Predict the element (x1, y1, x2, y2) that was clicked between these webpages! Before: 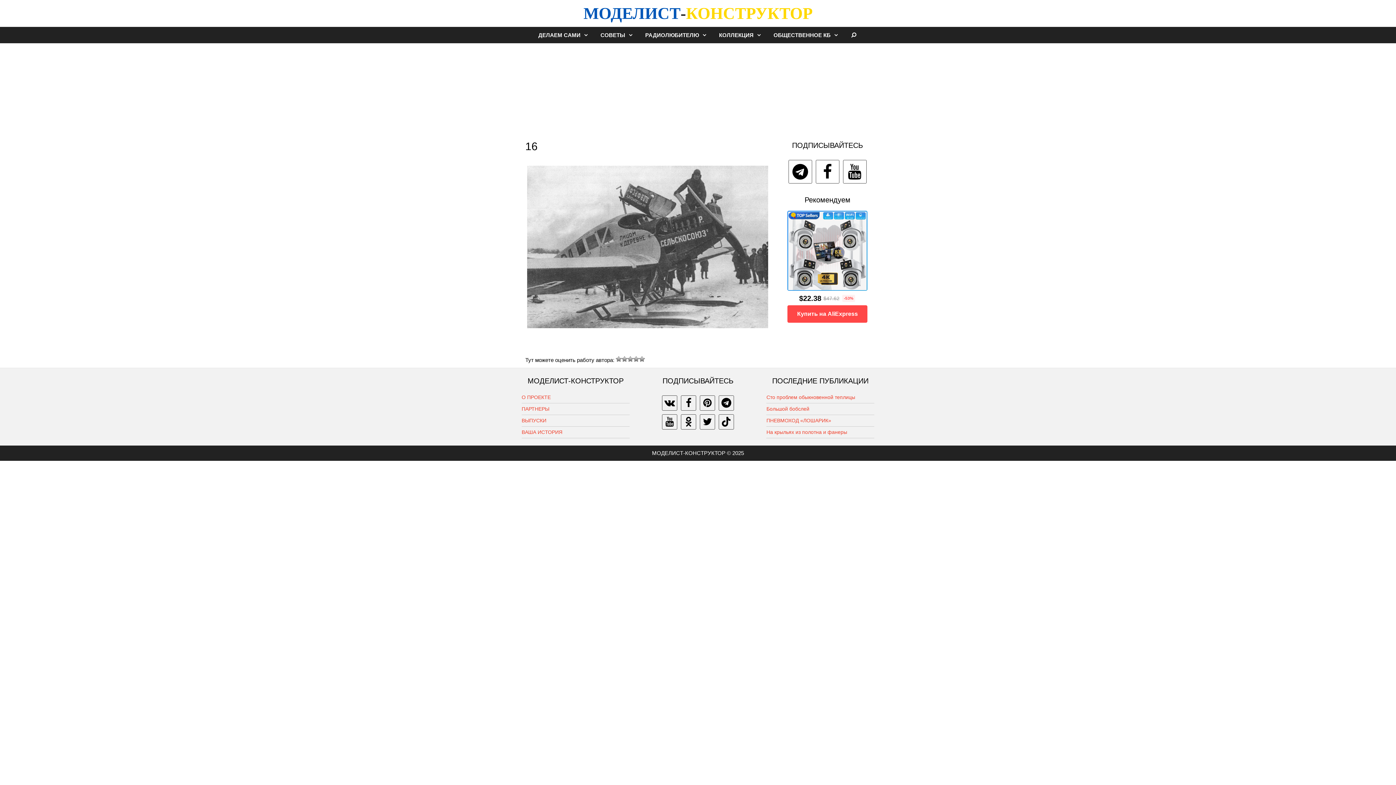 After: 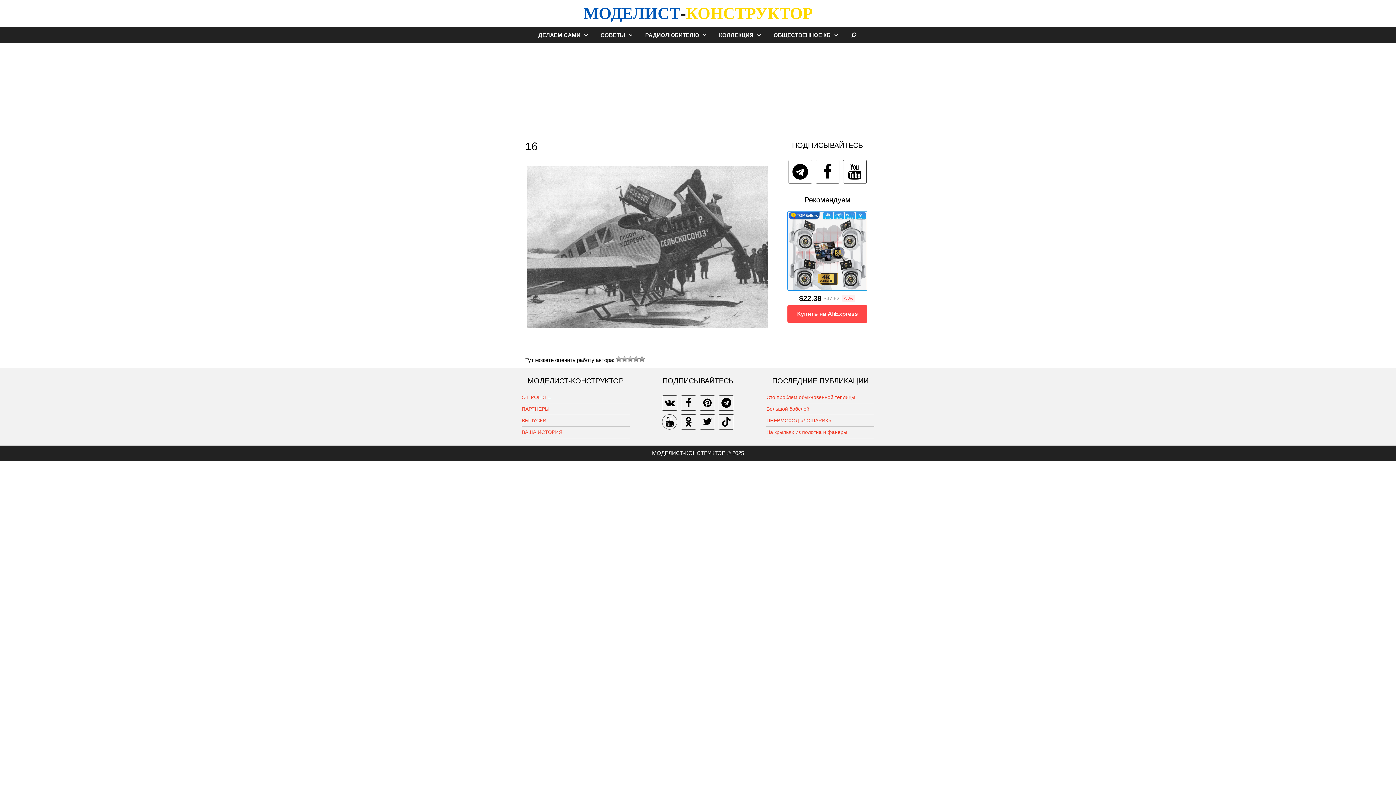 Action: bbox: (662, 414, 677, 429) label: YouTube